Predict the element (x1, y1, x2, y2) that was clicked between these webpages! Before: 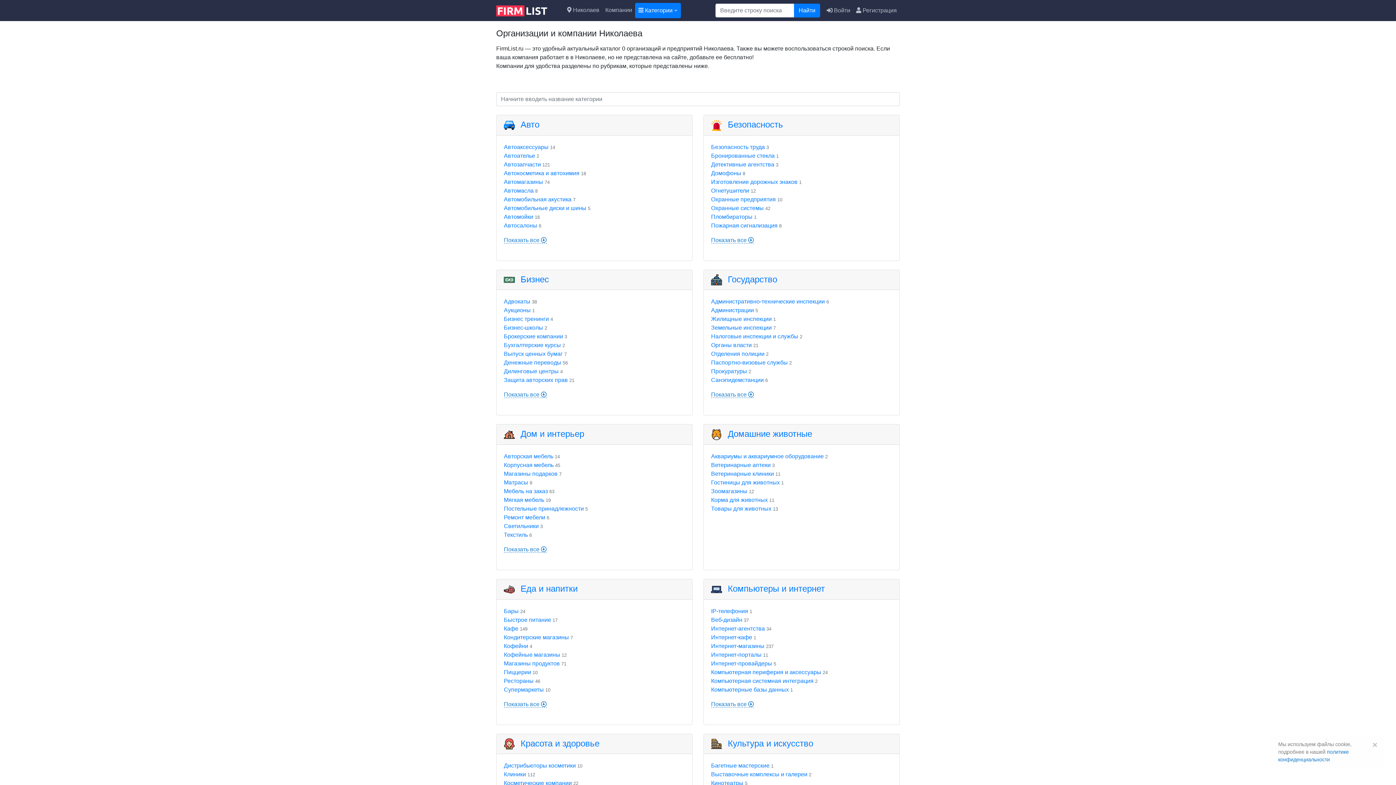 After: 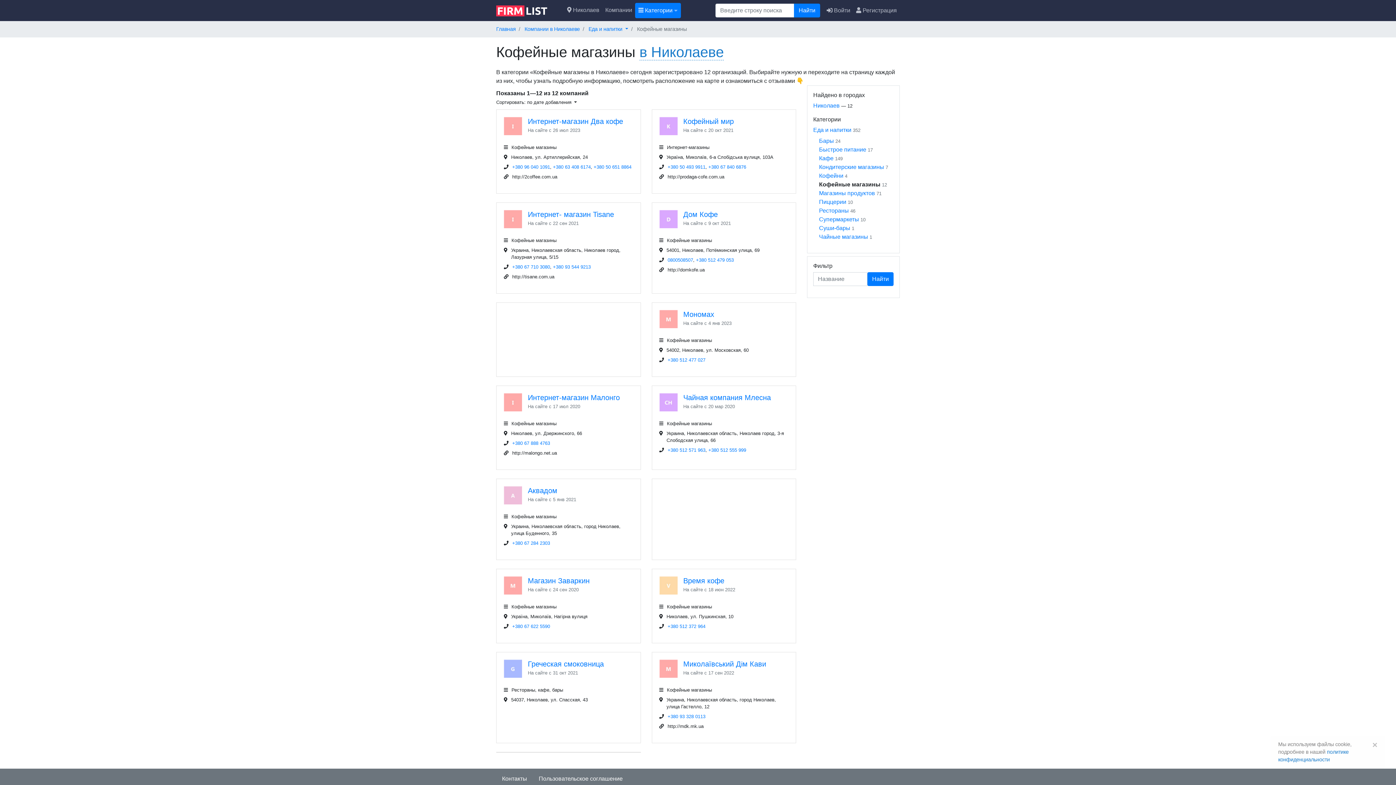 Action: label: Кофейные магазины bbox: (504, 651, 560, 658)